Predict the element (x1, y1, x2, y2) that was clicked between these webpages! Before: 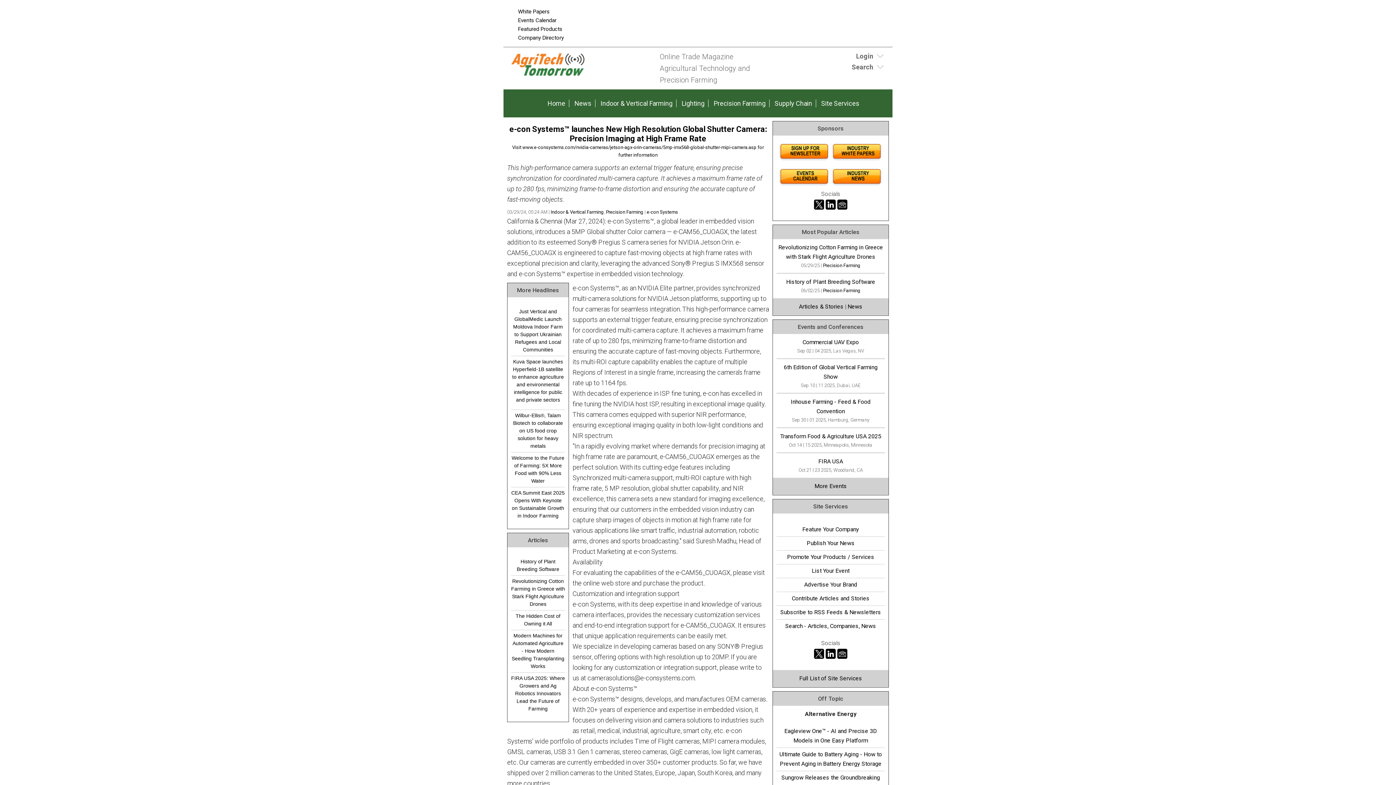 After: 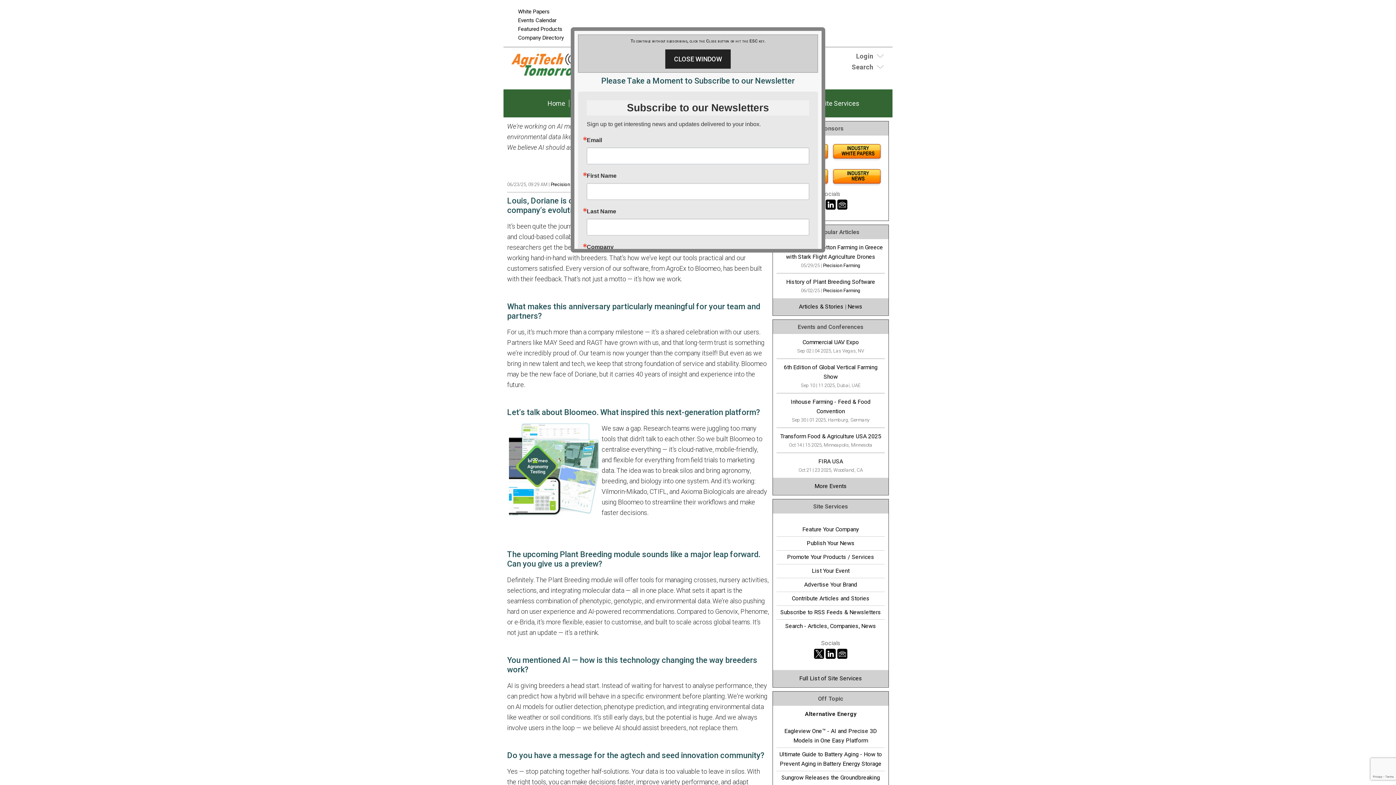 Action: bbox: (511, 558, 565, 573) label: History of Plant Breeding Software